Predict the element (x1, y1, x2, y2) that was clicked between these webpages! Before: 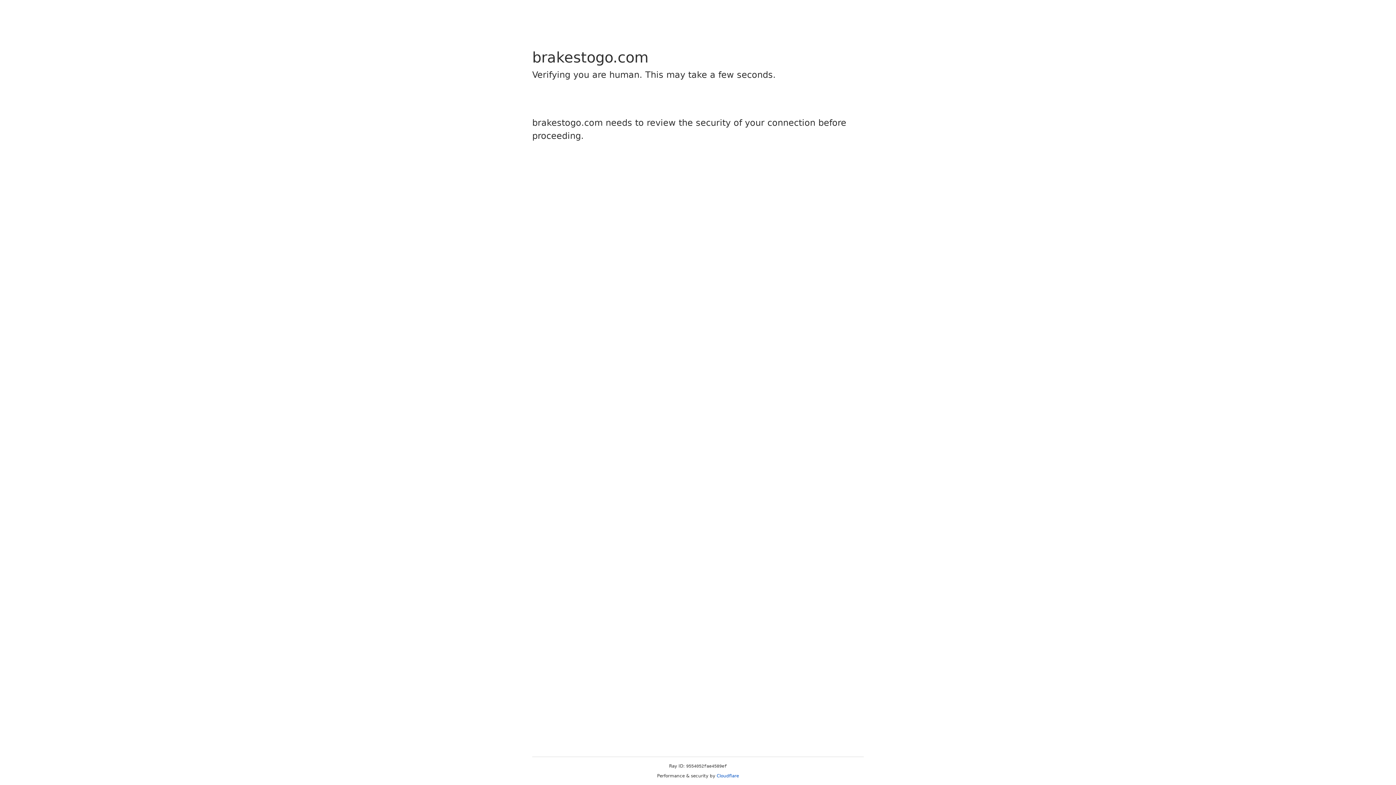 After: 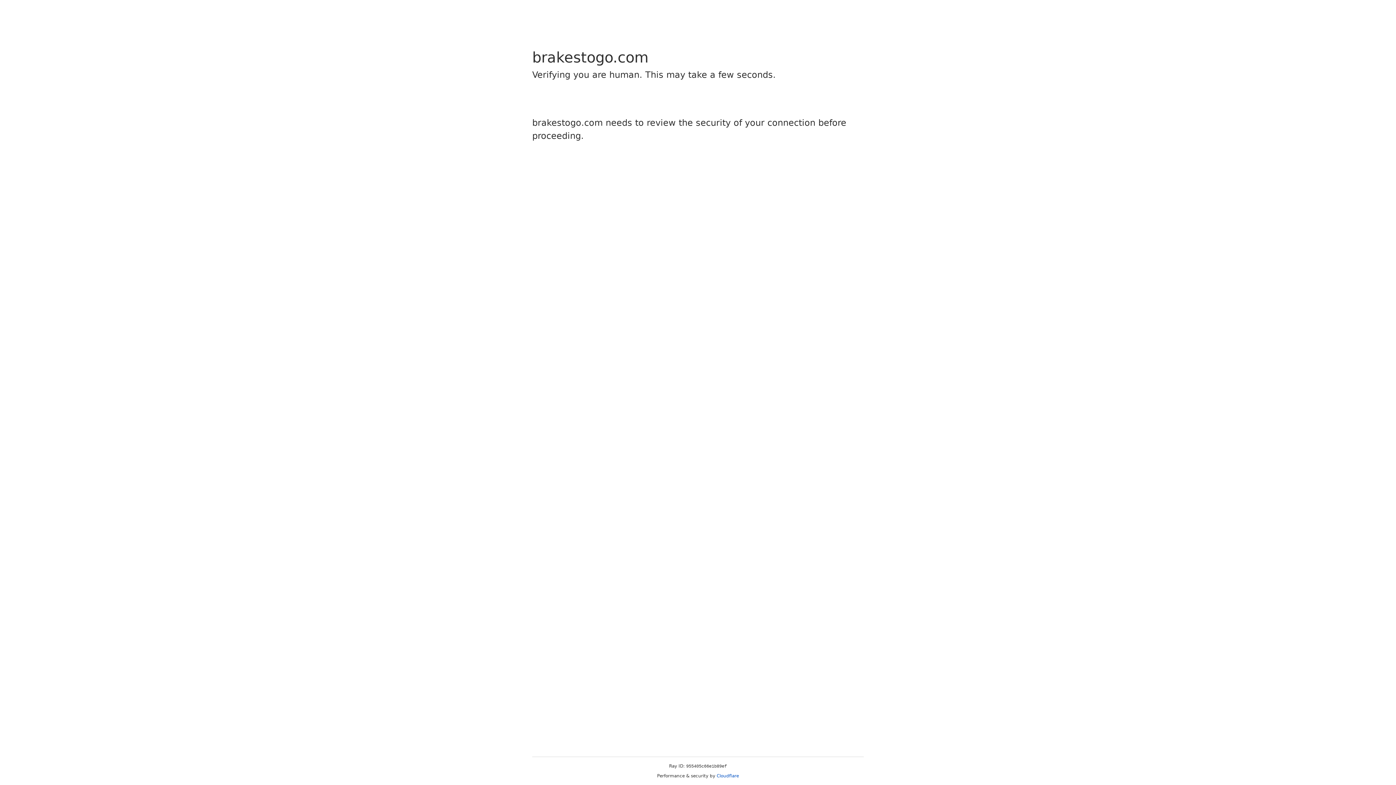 Action: label: Cloudflare bbox: (716, 773, 739, 778)